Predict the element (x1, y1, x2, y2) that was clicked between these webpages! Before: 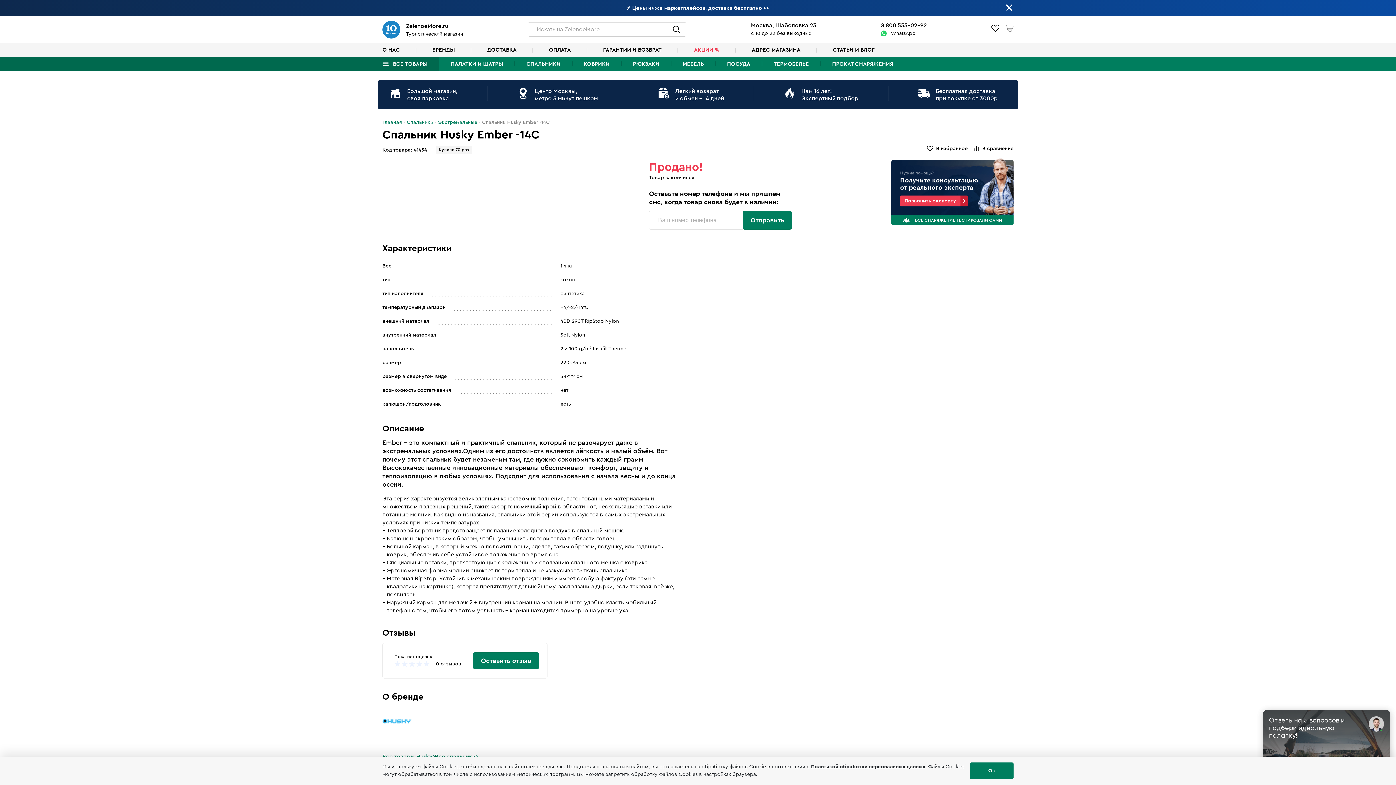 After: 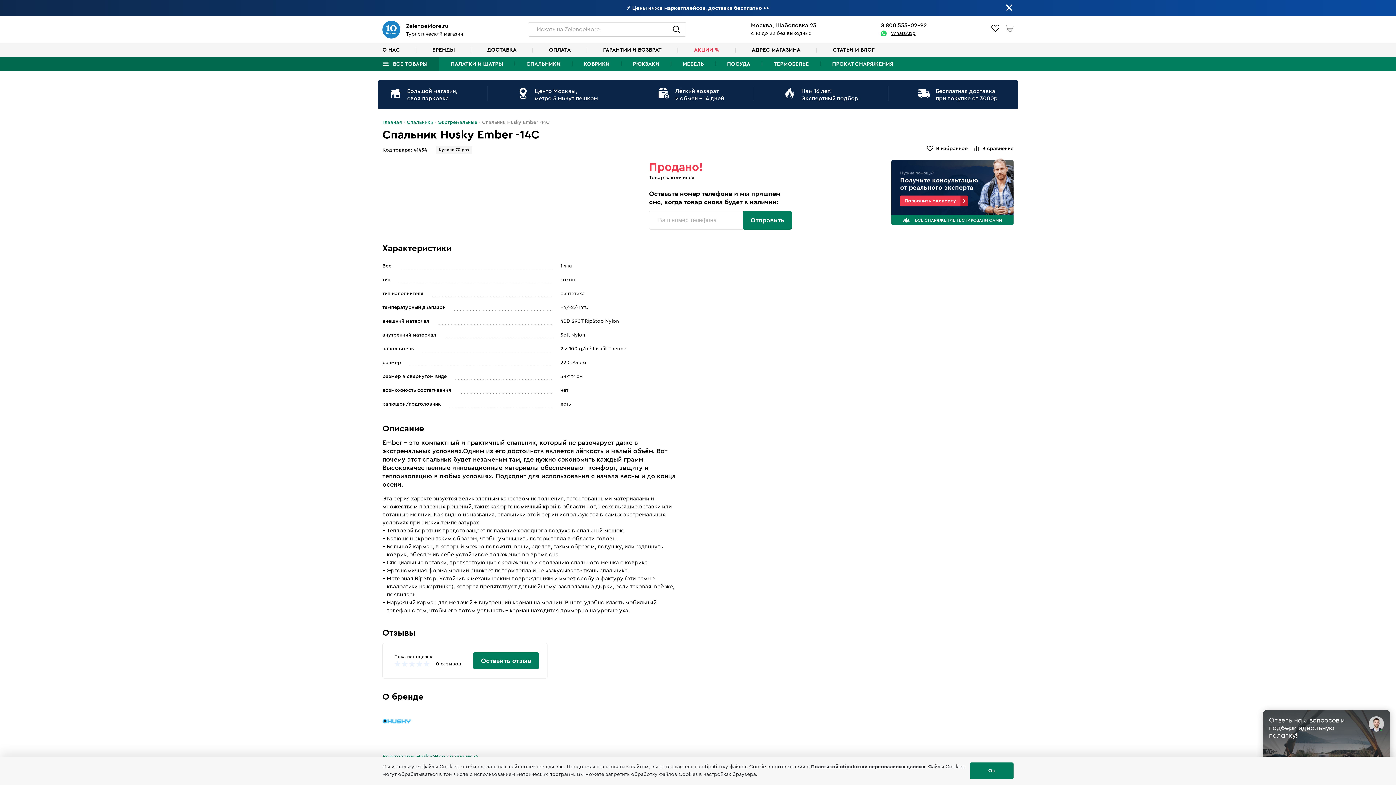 Action: bbox: (881, 30, 915, 36) label: WhatsApp